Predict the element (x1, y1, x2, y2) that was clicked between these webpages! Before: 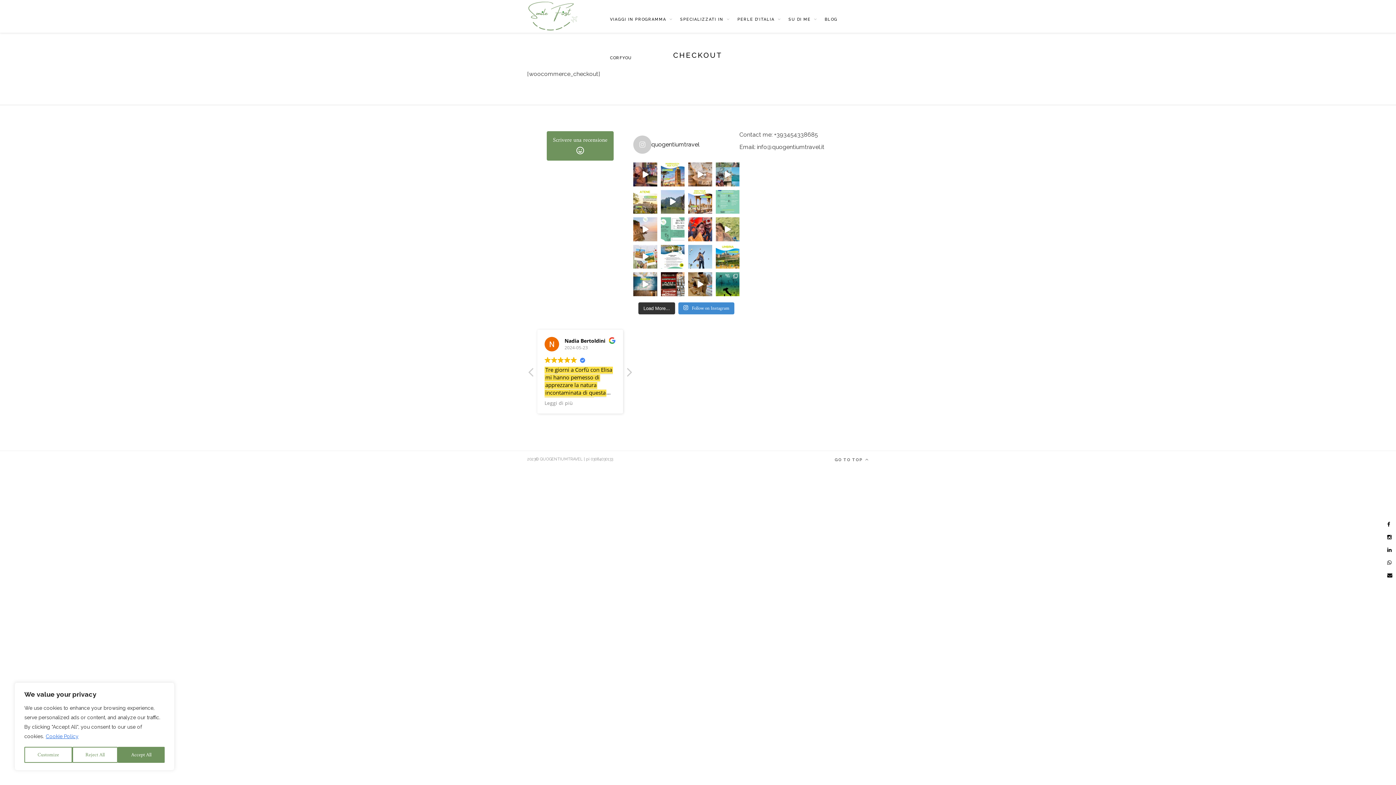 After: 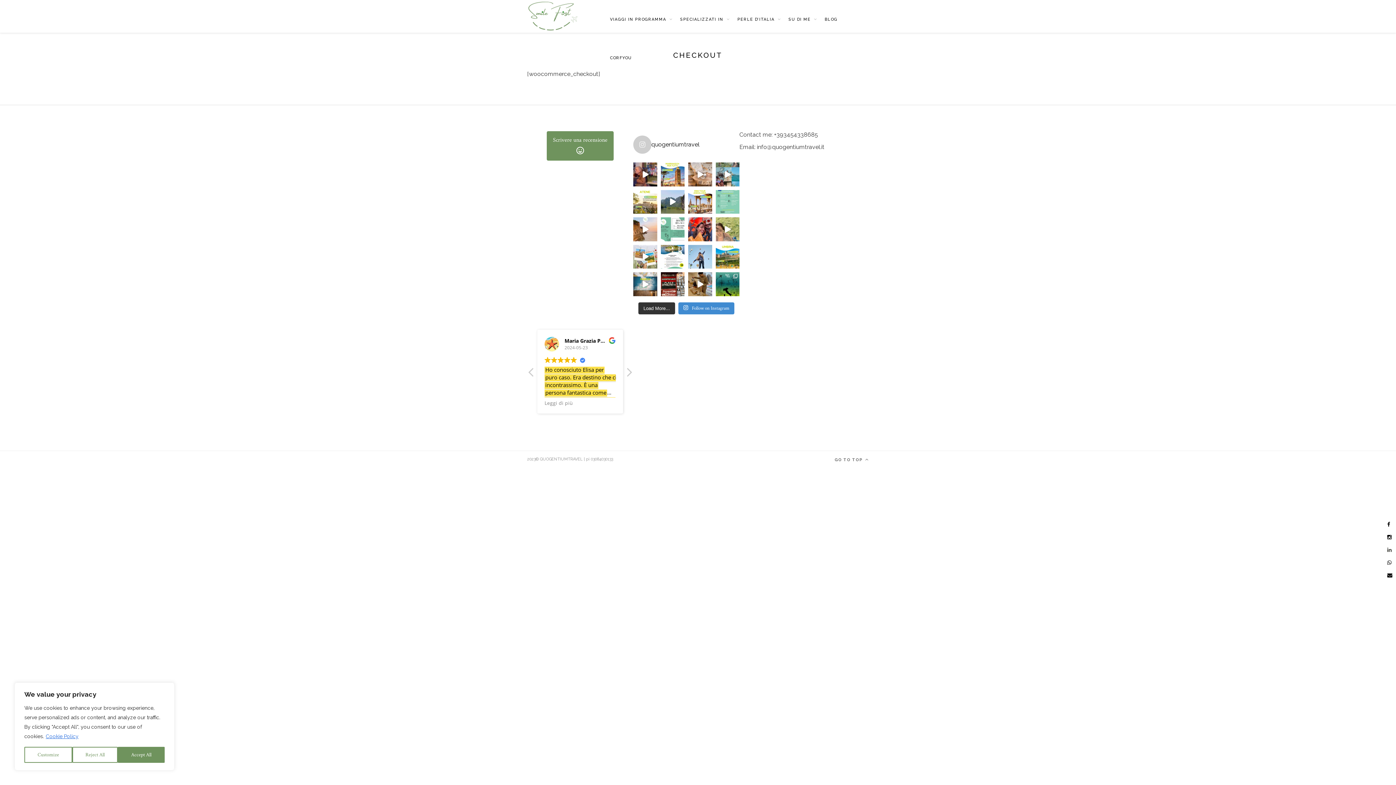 Action: bbox: (1387, 543, 1392, 556)